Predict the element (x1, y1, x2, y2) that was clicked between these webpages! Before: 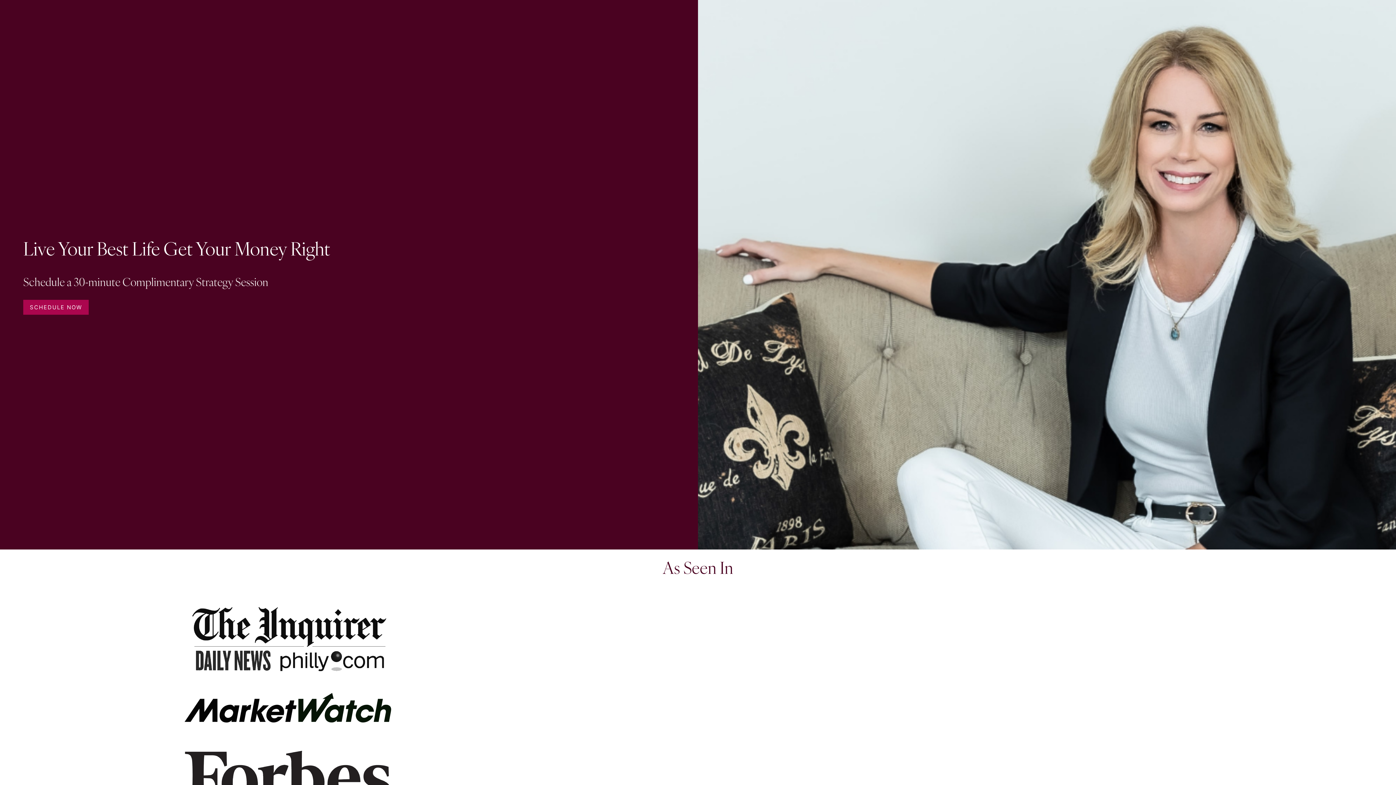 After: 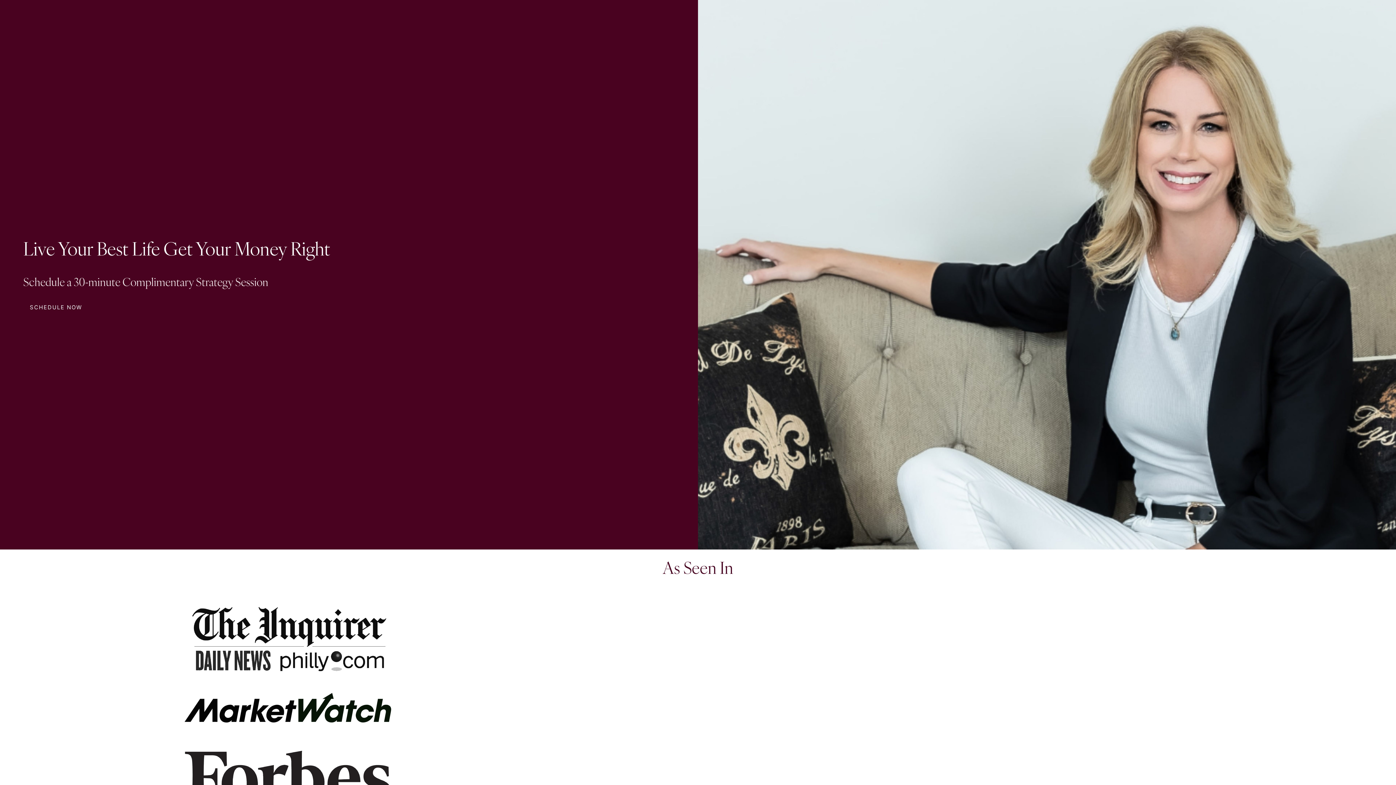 Action: label: SCHEDULE NOW bbox: (23, 300, 88, 314)